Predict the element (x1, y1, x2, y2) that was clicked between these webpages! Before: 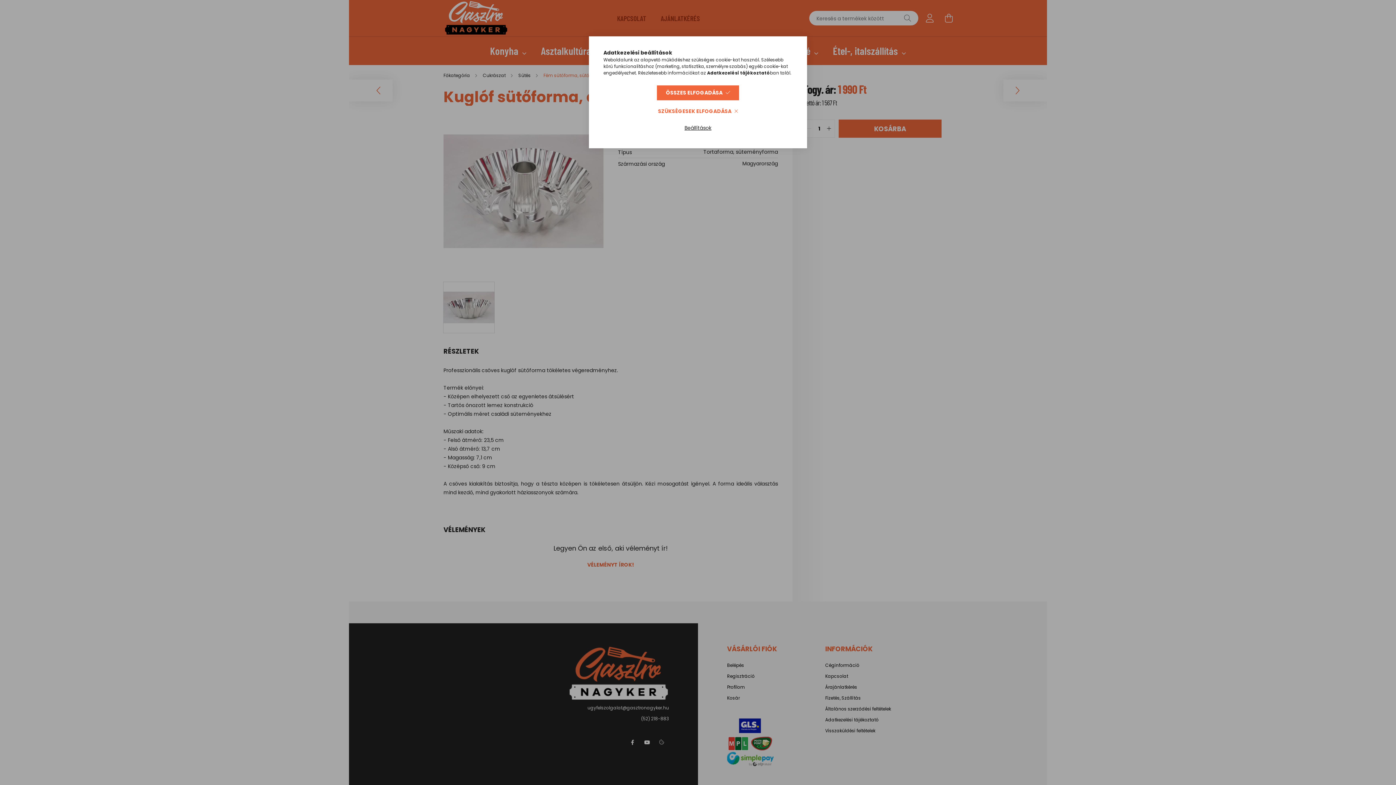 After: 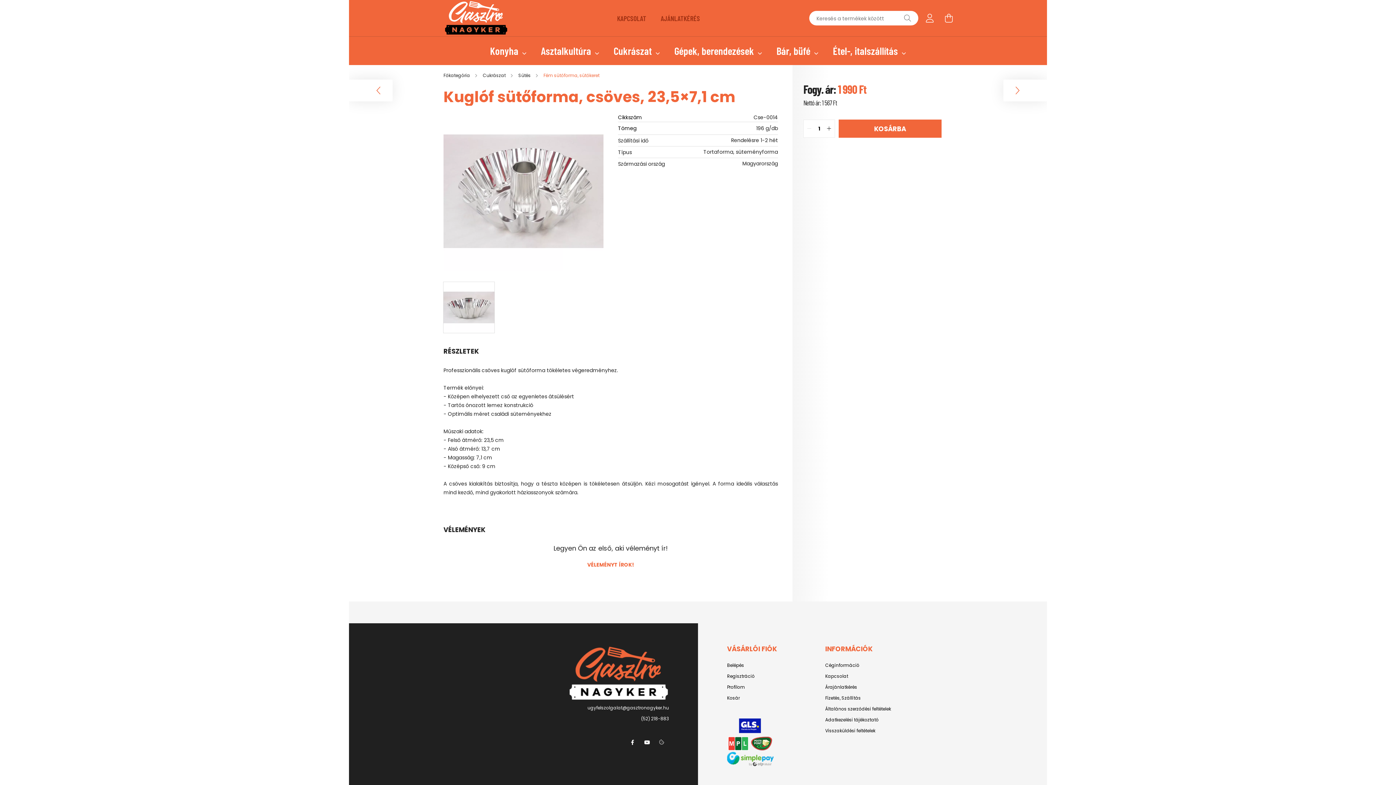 Action: bbox: (649, 104, 747, 118) label: SZÜKSÉGESEK ELFOGADÁSA